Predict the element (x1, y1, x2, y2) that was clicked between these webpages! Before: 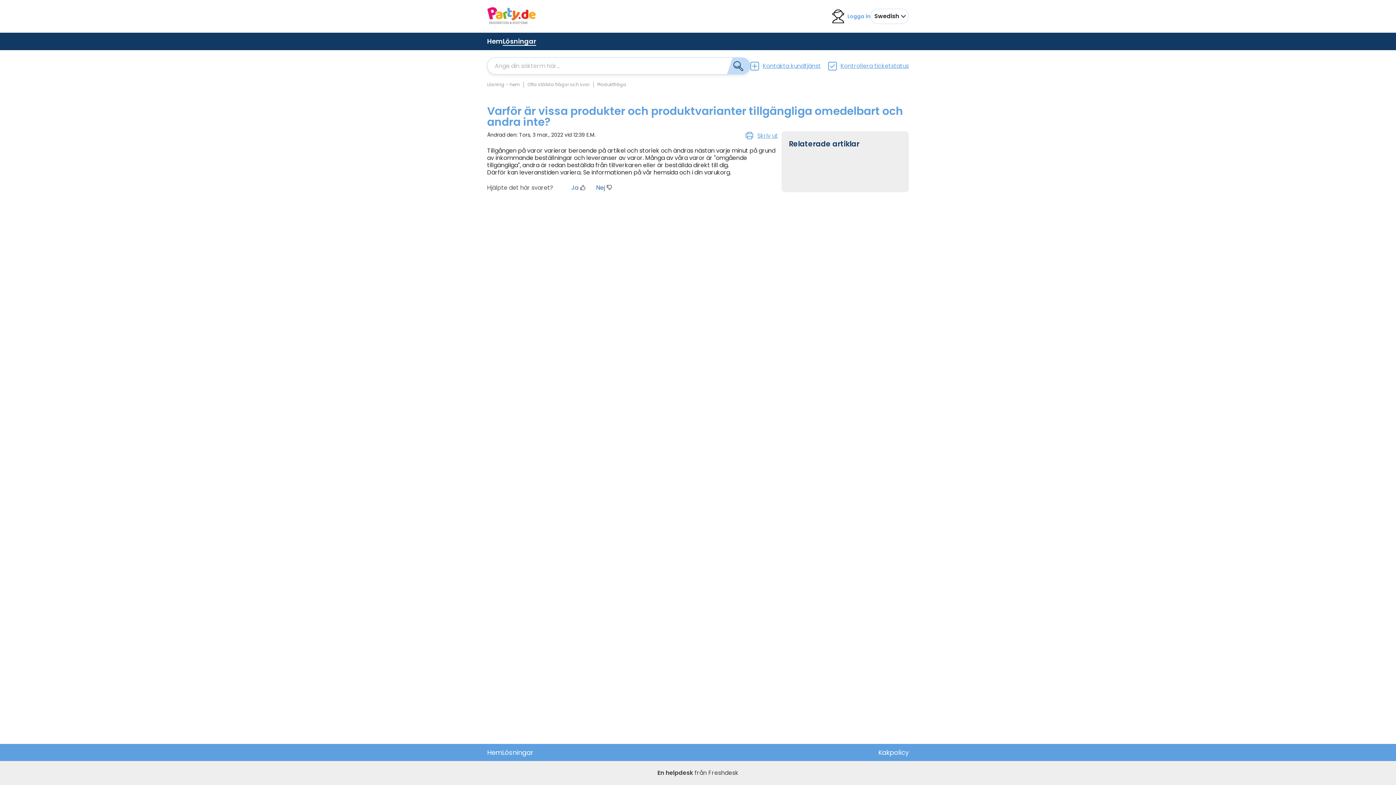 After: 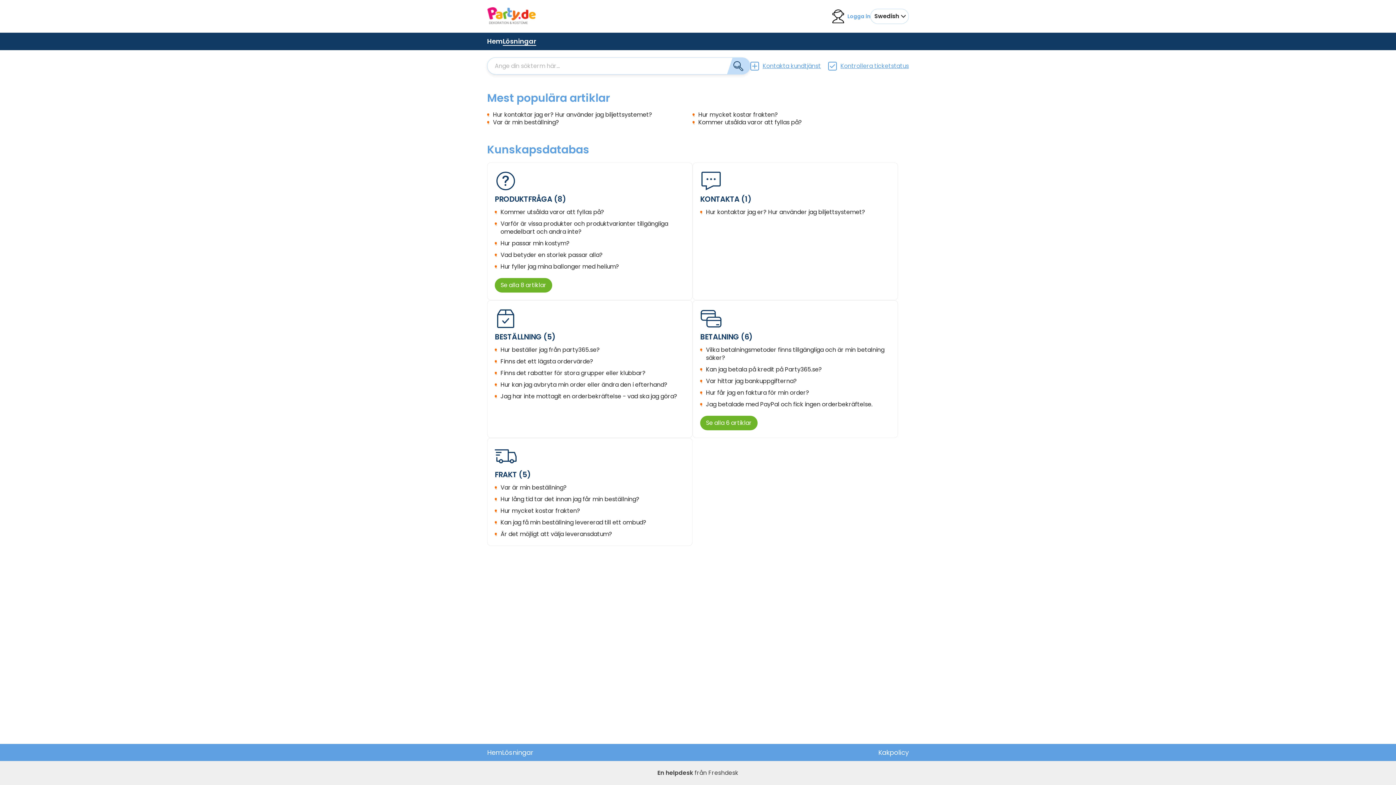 Action: label: Lösningar bbox: (502, 32, 536, 50)